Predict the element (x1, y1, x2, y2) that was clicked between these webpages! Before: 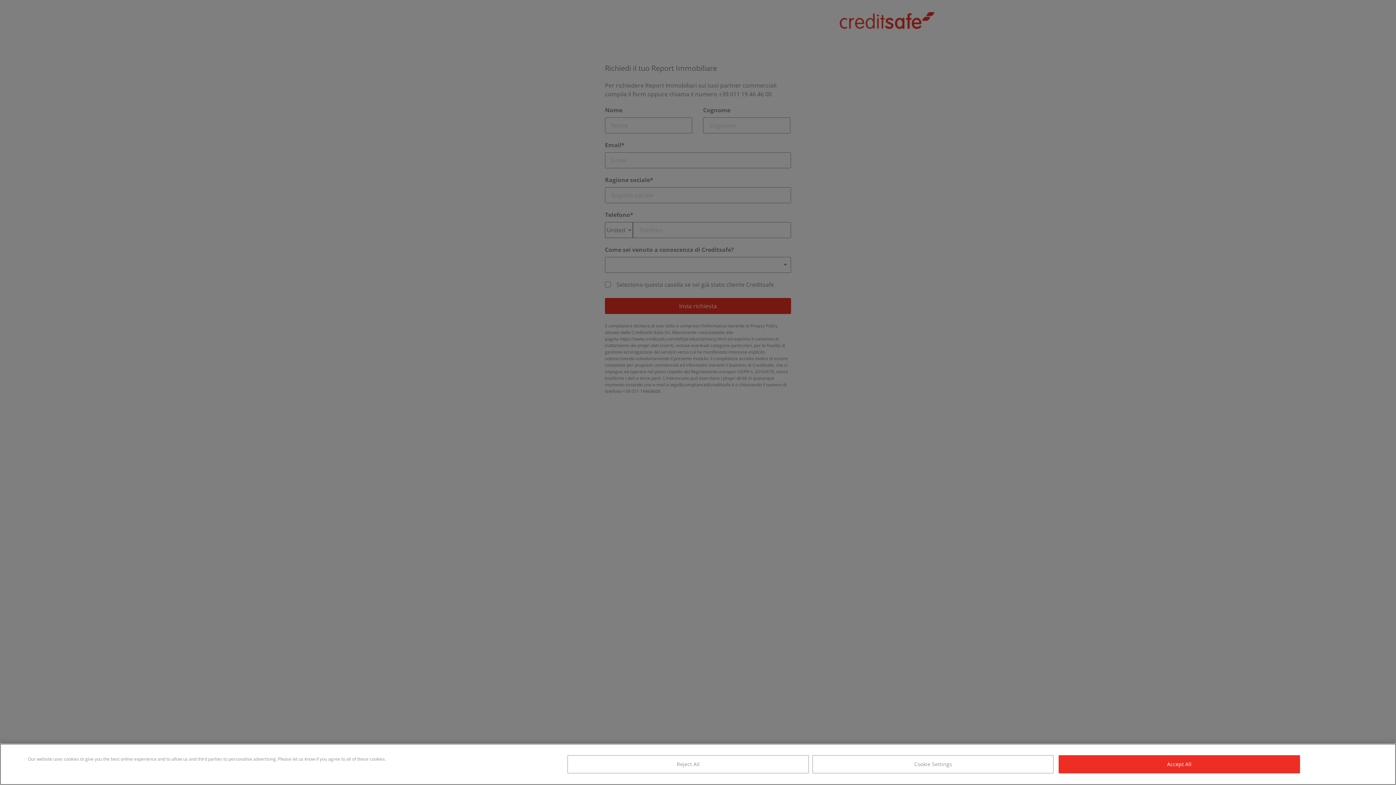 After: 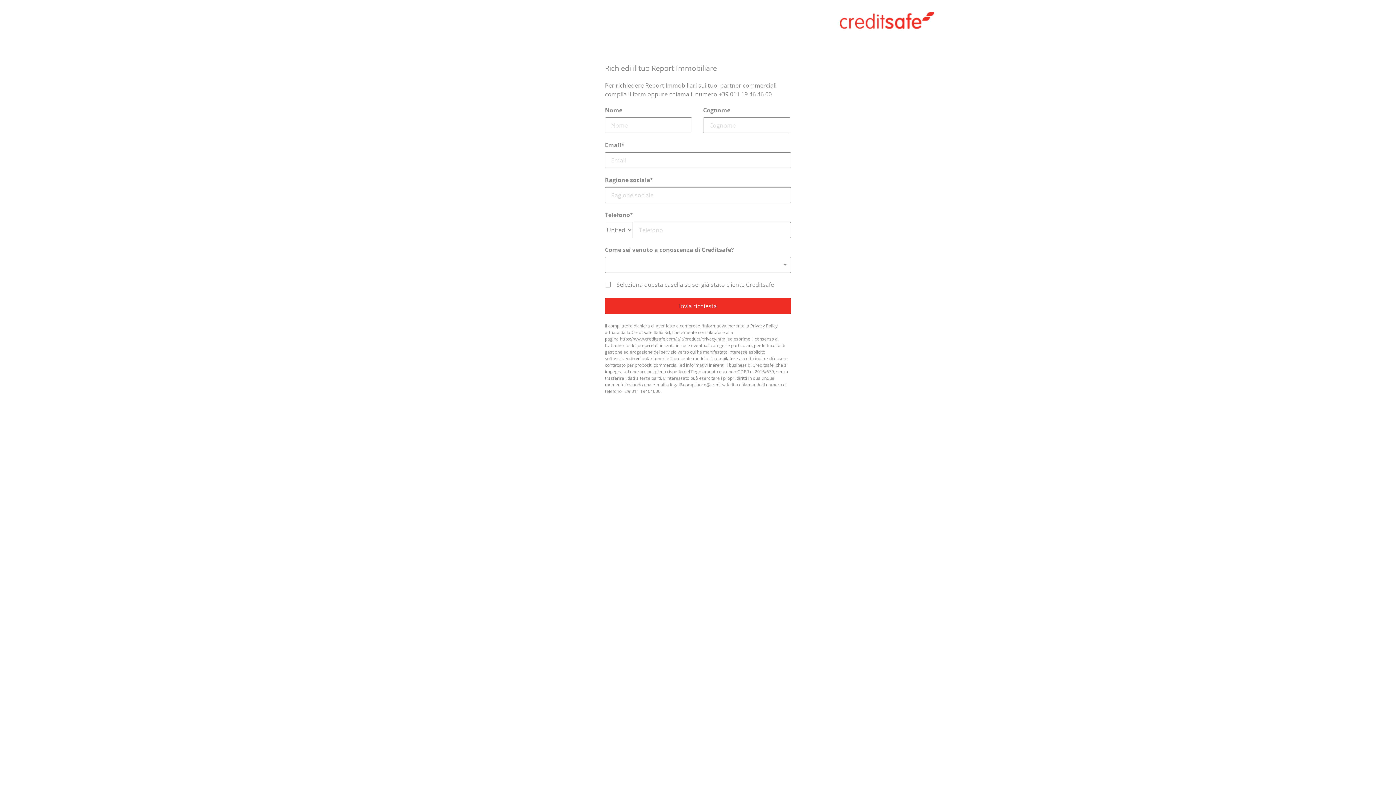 Action: bbox: (567, 755, 809, 773) label: Reject All